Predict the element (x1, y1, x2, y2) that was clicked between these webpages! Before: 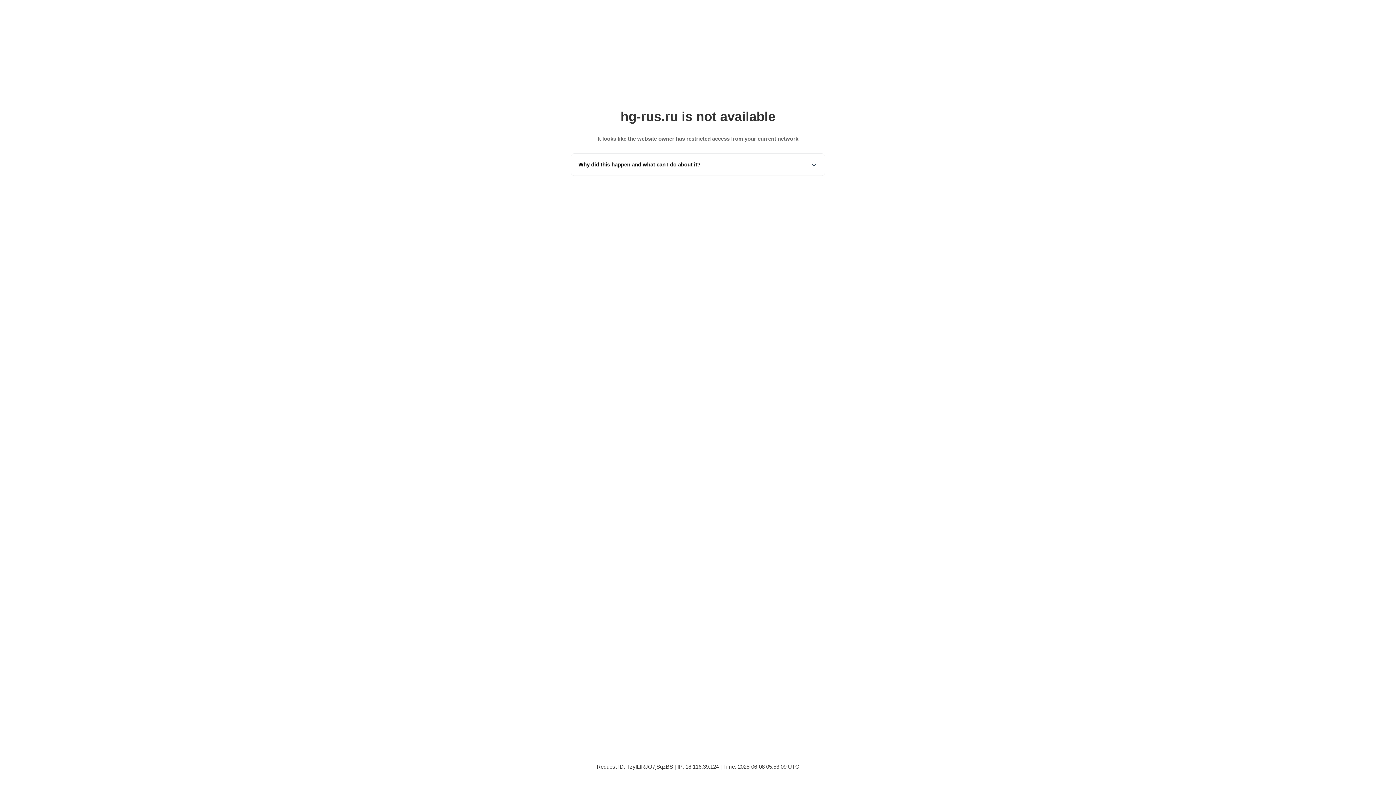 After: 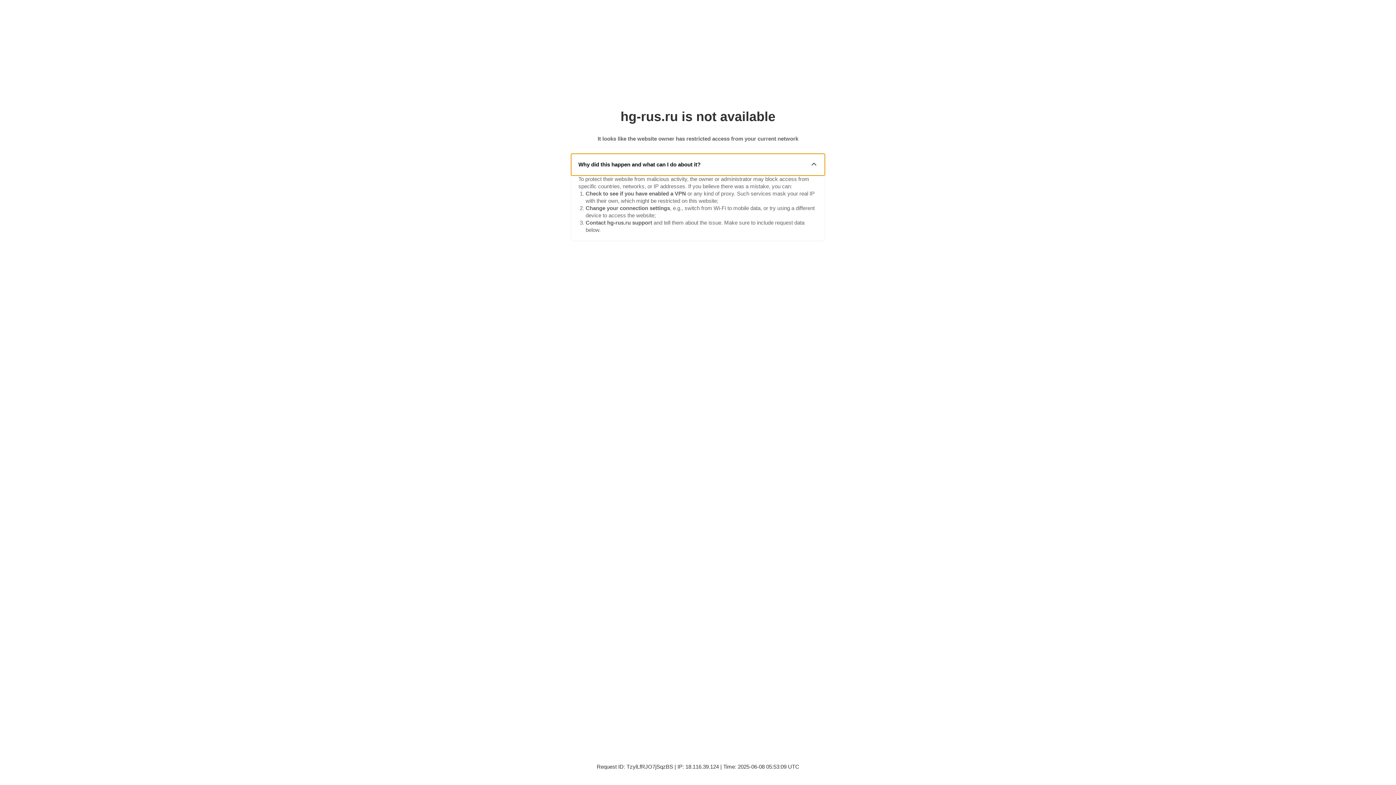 Action: bbox: (571, 153, 825, 175) label: Why did this happen and what can I do about it?